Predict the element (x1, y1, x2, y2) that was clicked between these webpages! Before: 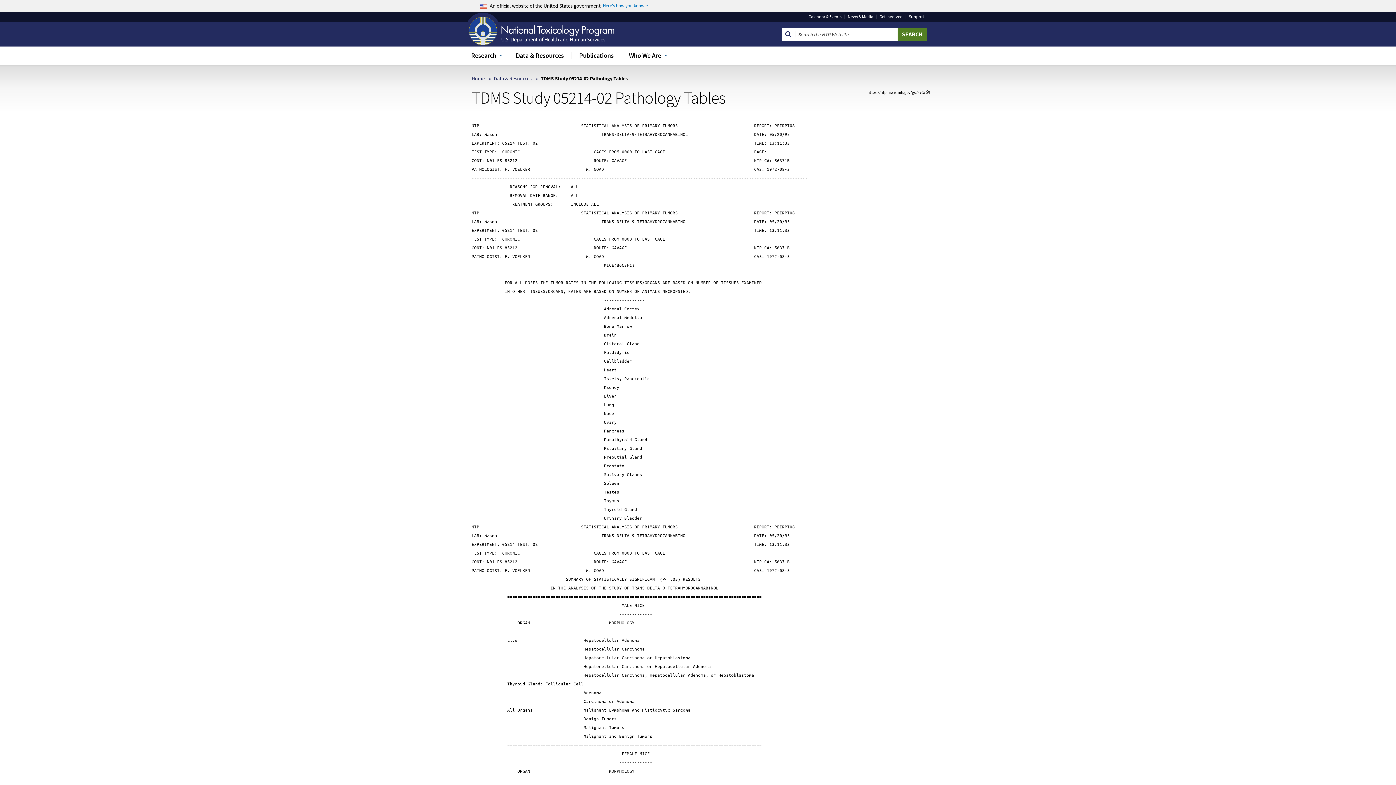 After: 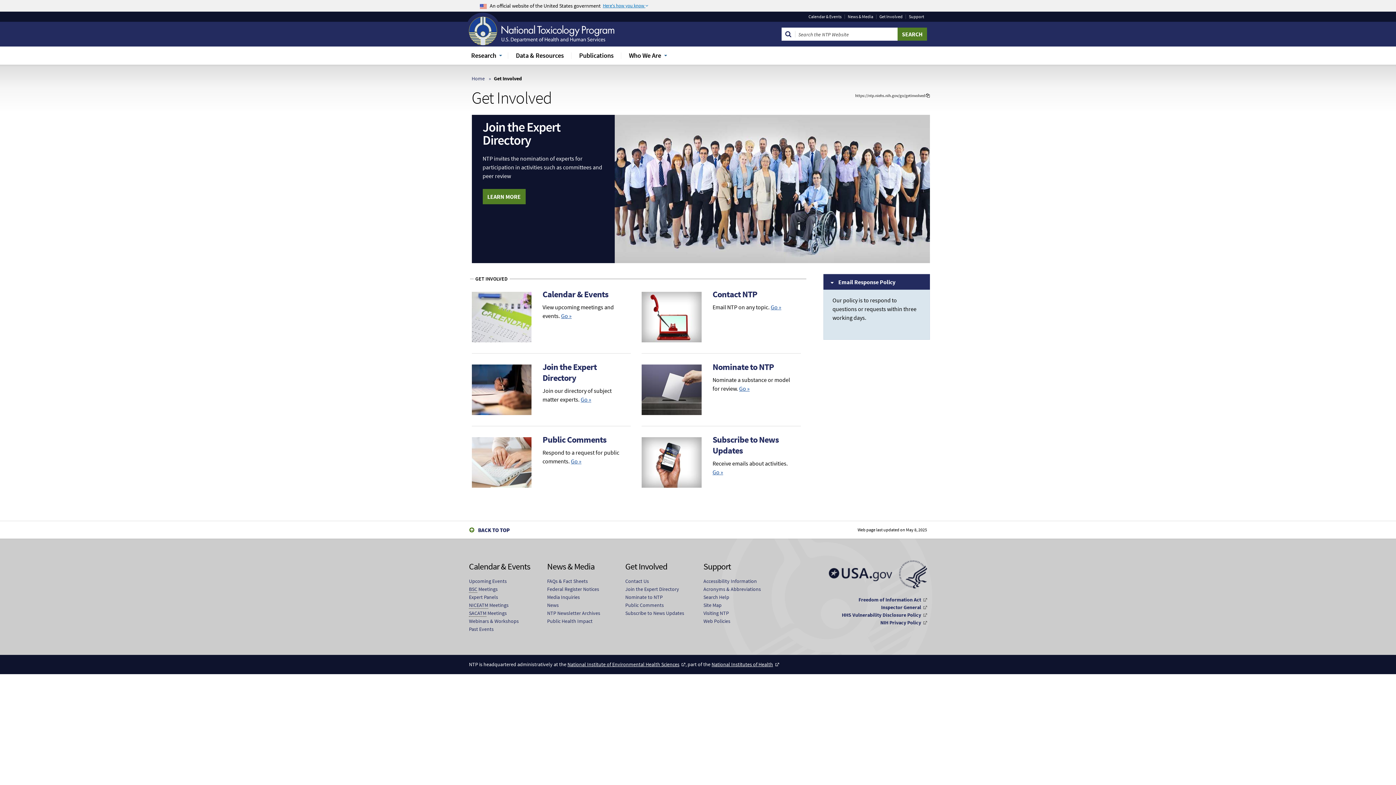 Action: bbox: (876, 14, 905, 18) label: Get Involved